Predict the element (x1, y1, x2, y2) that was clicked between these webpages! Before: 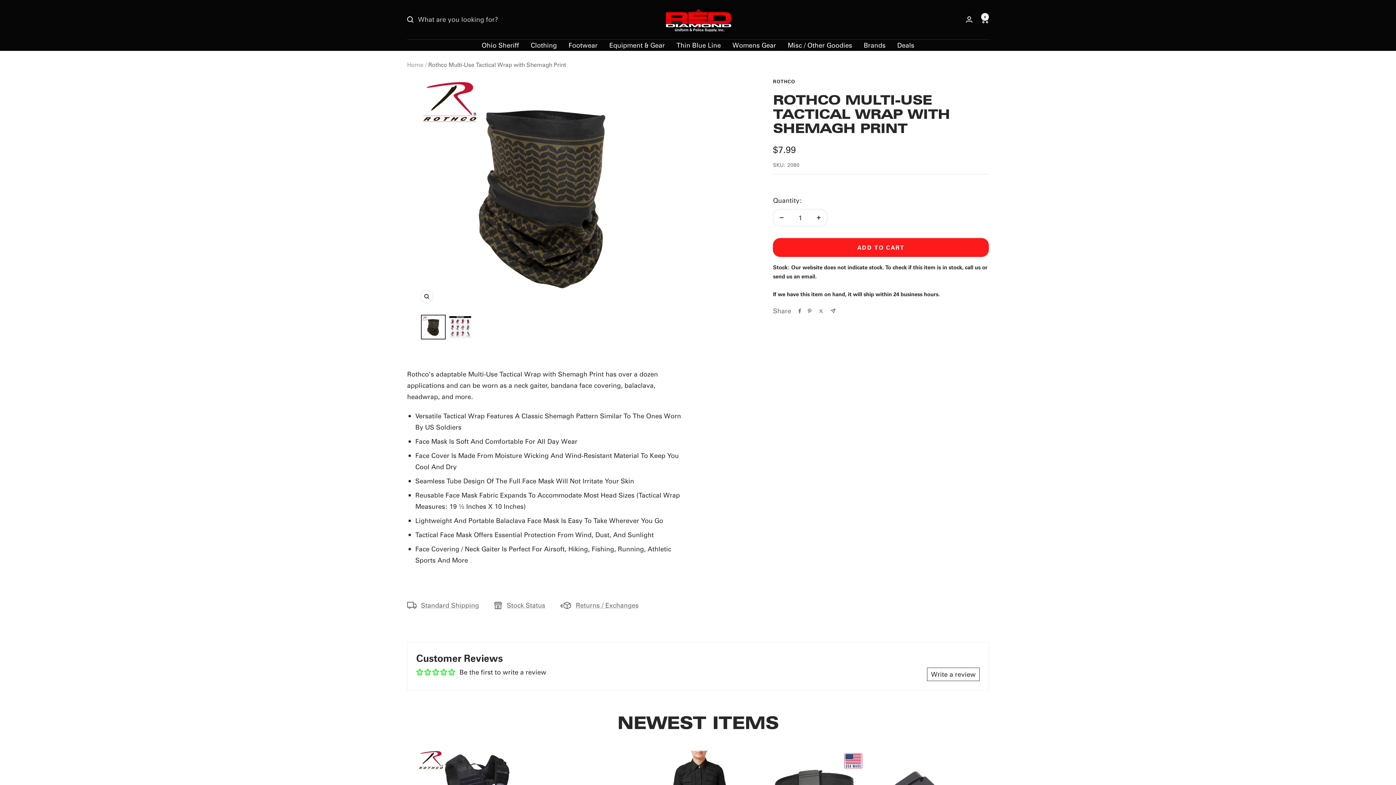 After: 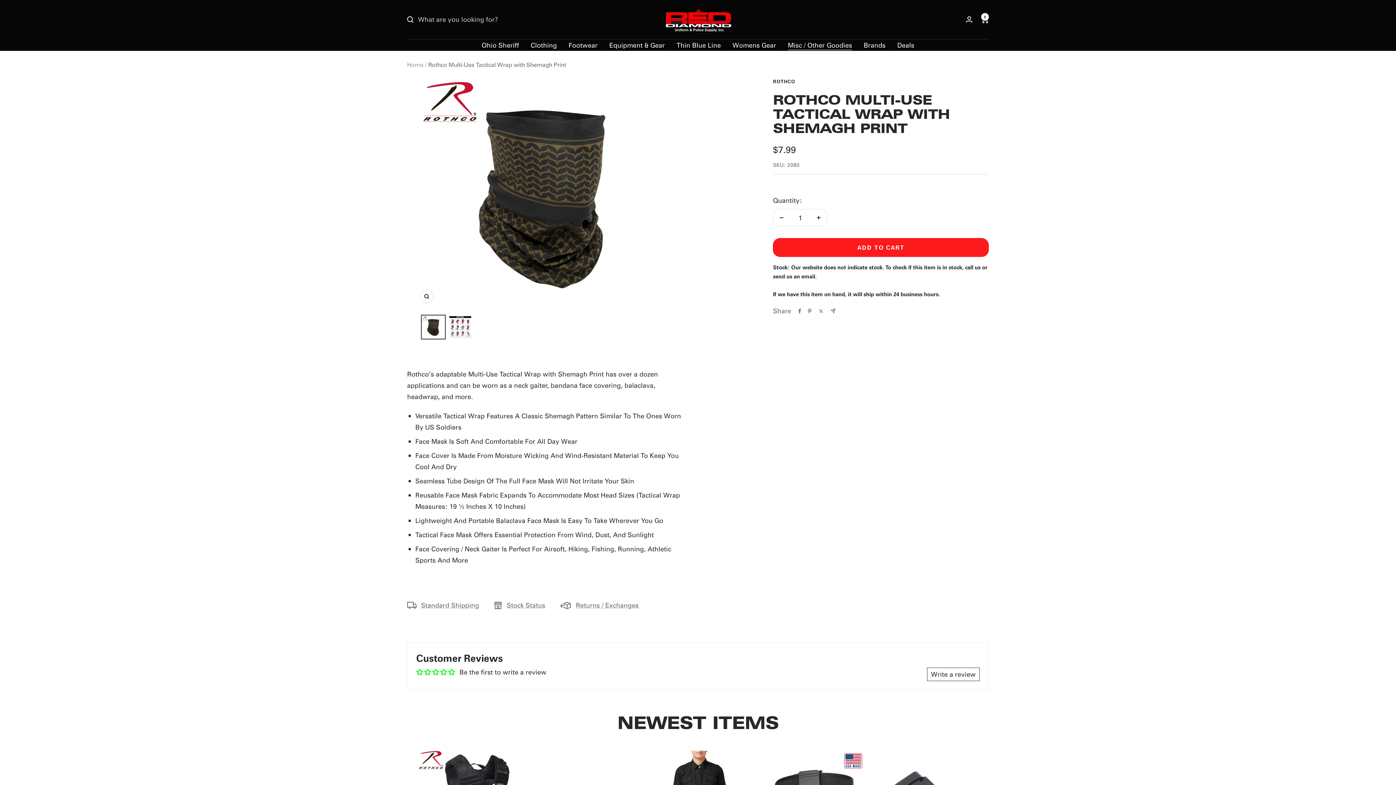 Action: label: Misc / Other Goodies bbox: (788, 39, 852, 50)